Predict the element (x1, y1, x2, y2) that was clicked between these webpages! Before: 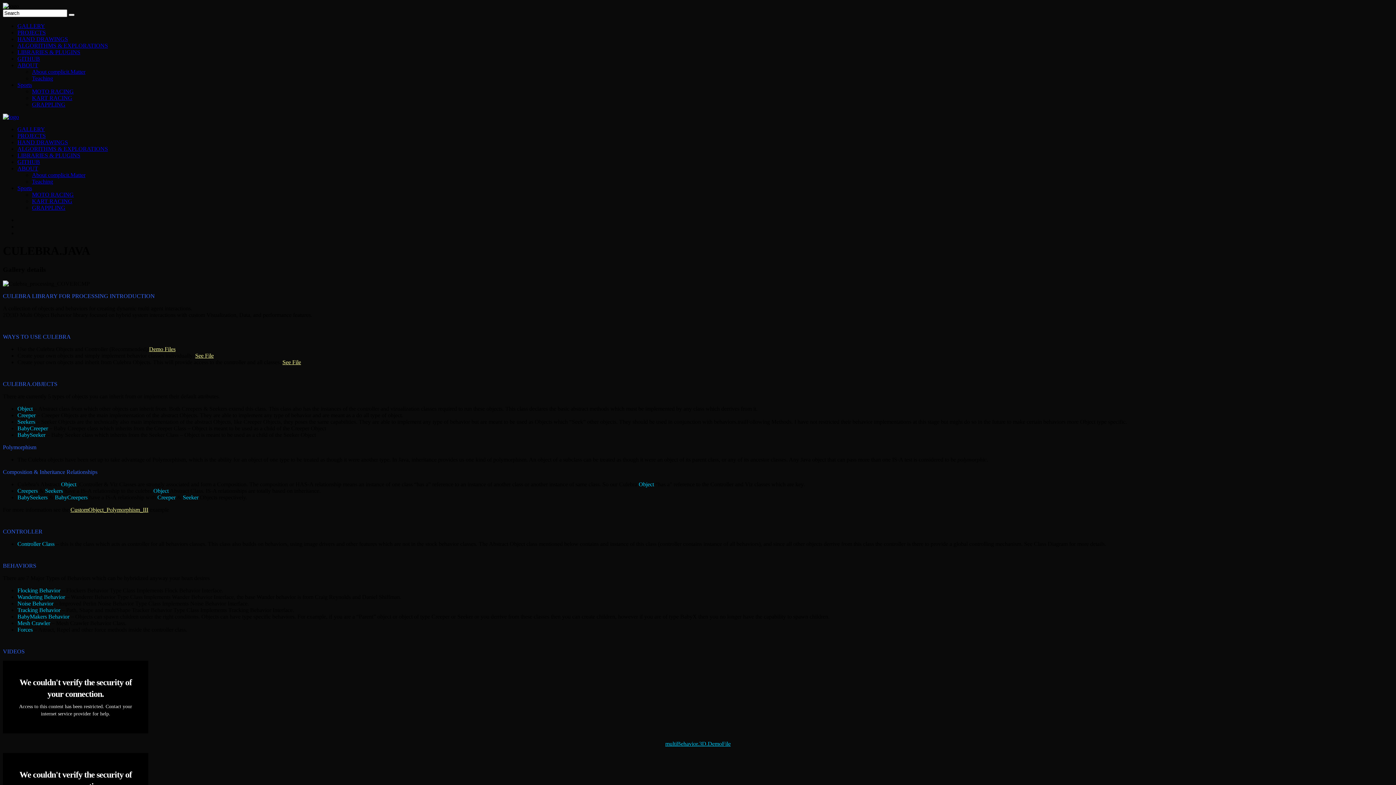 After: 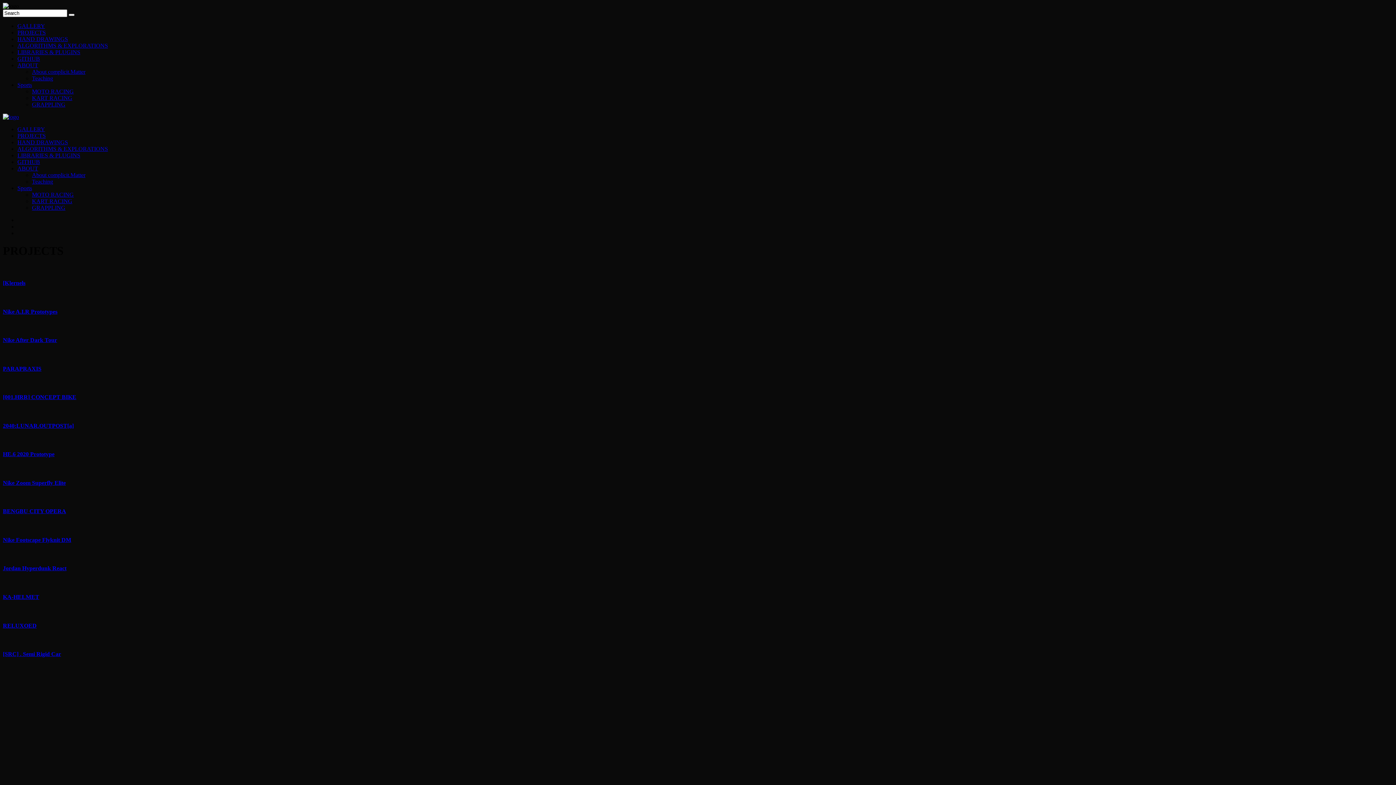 Action: label: PROJECTS bbox: (17, 29, 45, 35)